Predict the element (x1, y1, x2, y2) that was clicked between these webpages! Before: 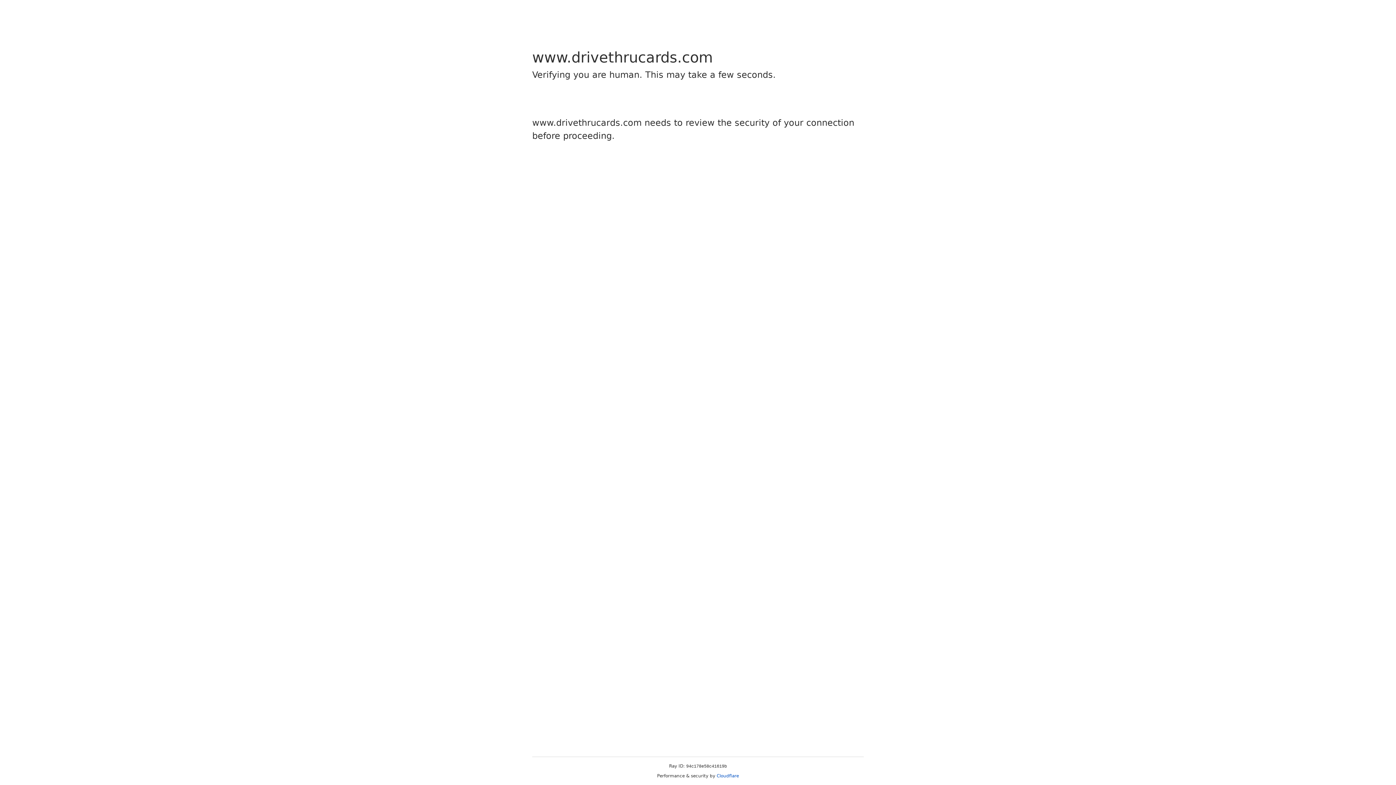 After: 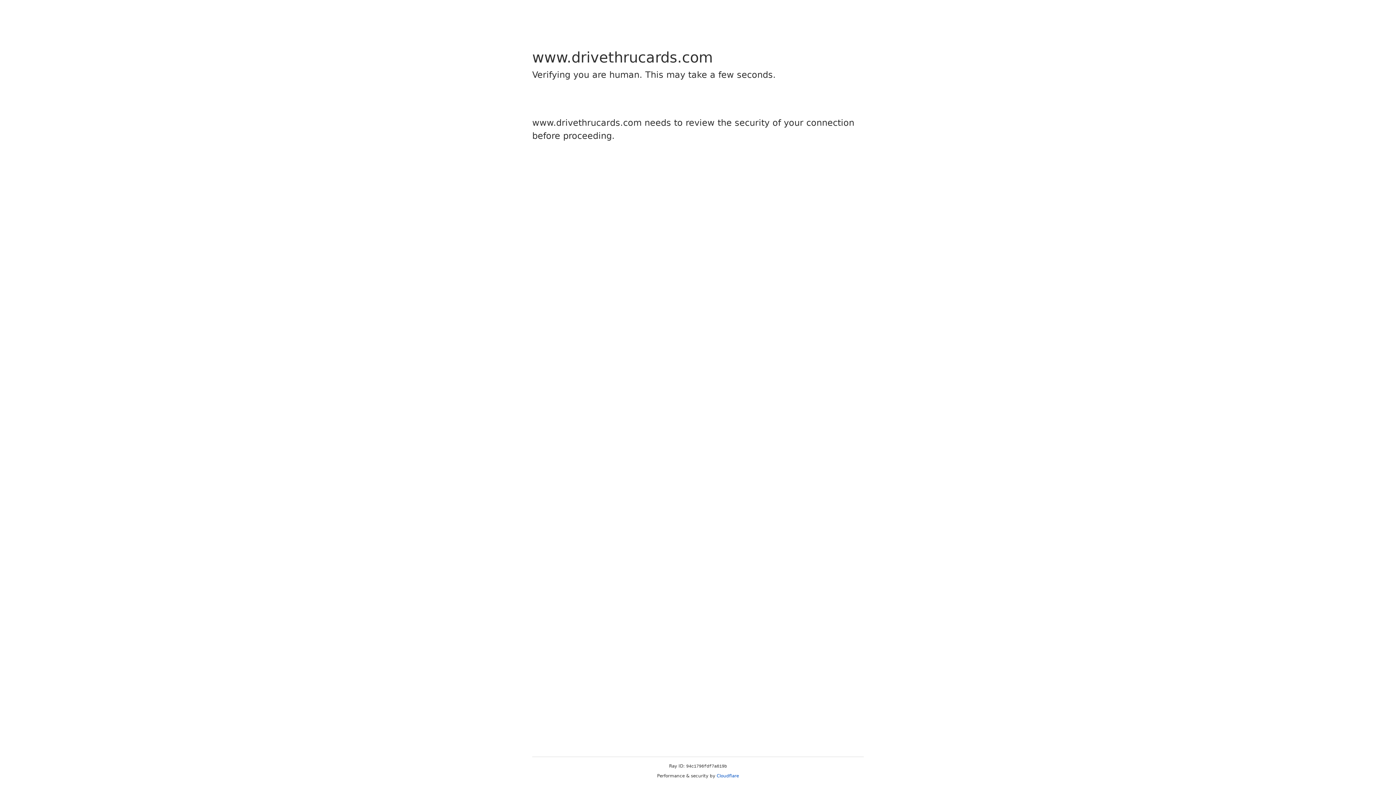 Action: label: Cloudflare bbox: (716, 773, 739, 778)